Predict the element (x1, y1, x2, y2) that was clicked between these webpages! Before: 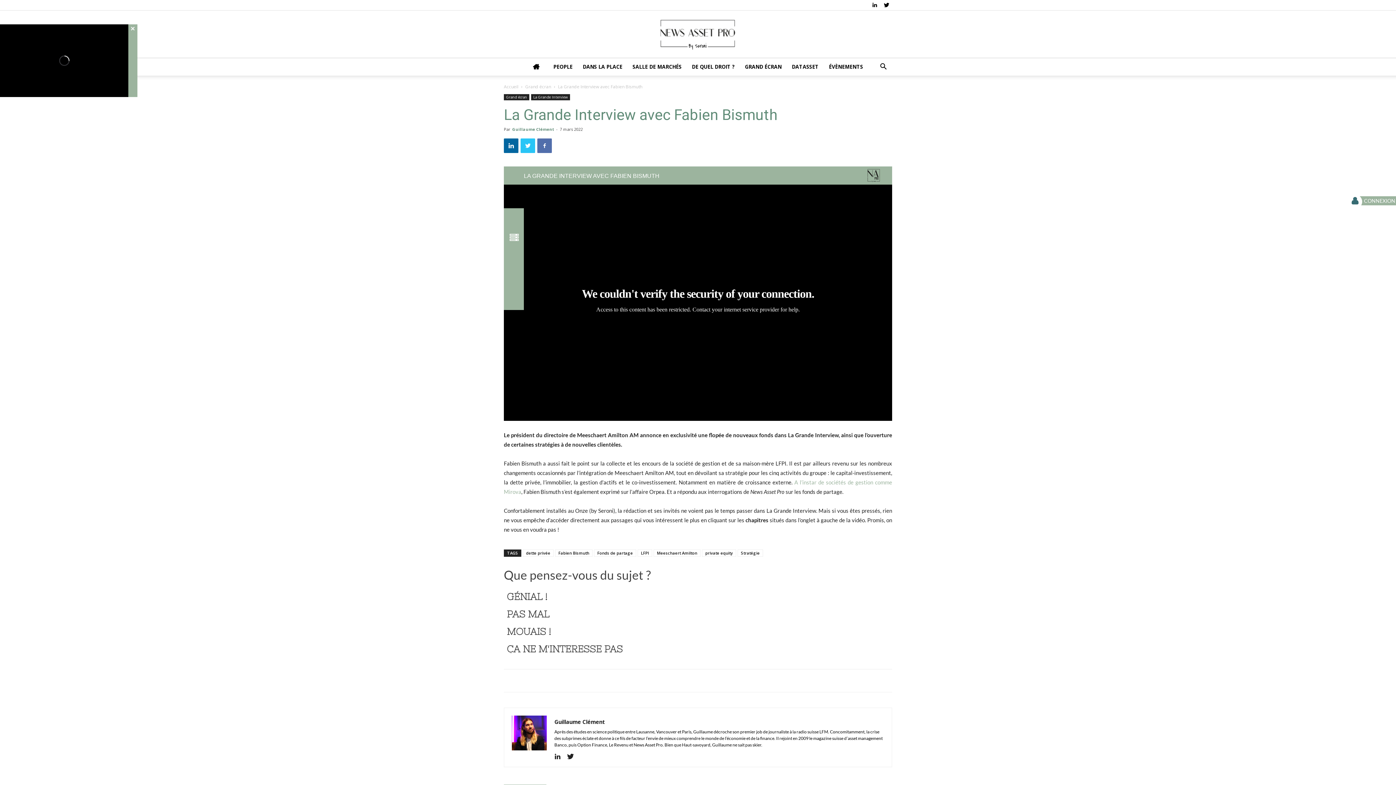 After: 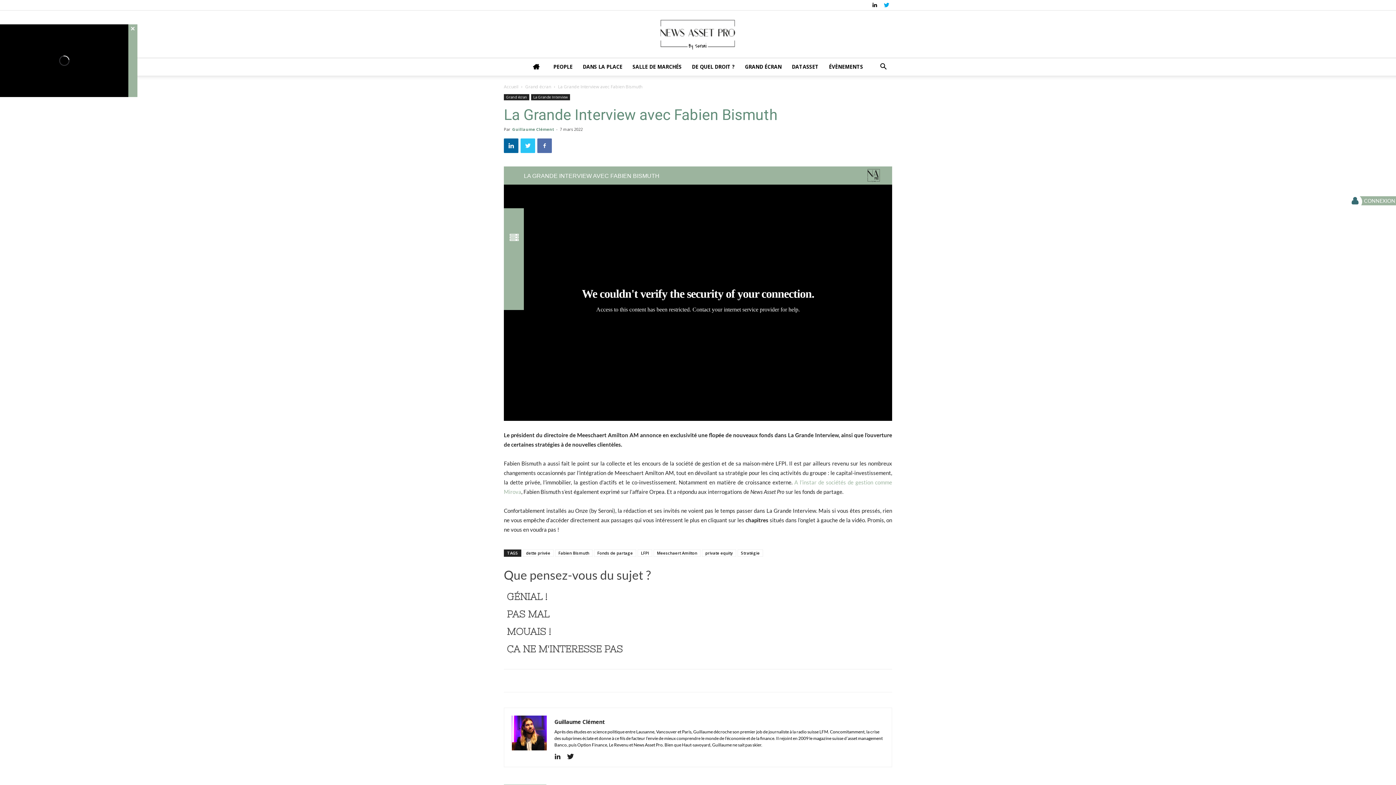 Action: bbox: (881, 0, 892, 10)